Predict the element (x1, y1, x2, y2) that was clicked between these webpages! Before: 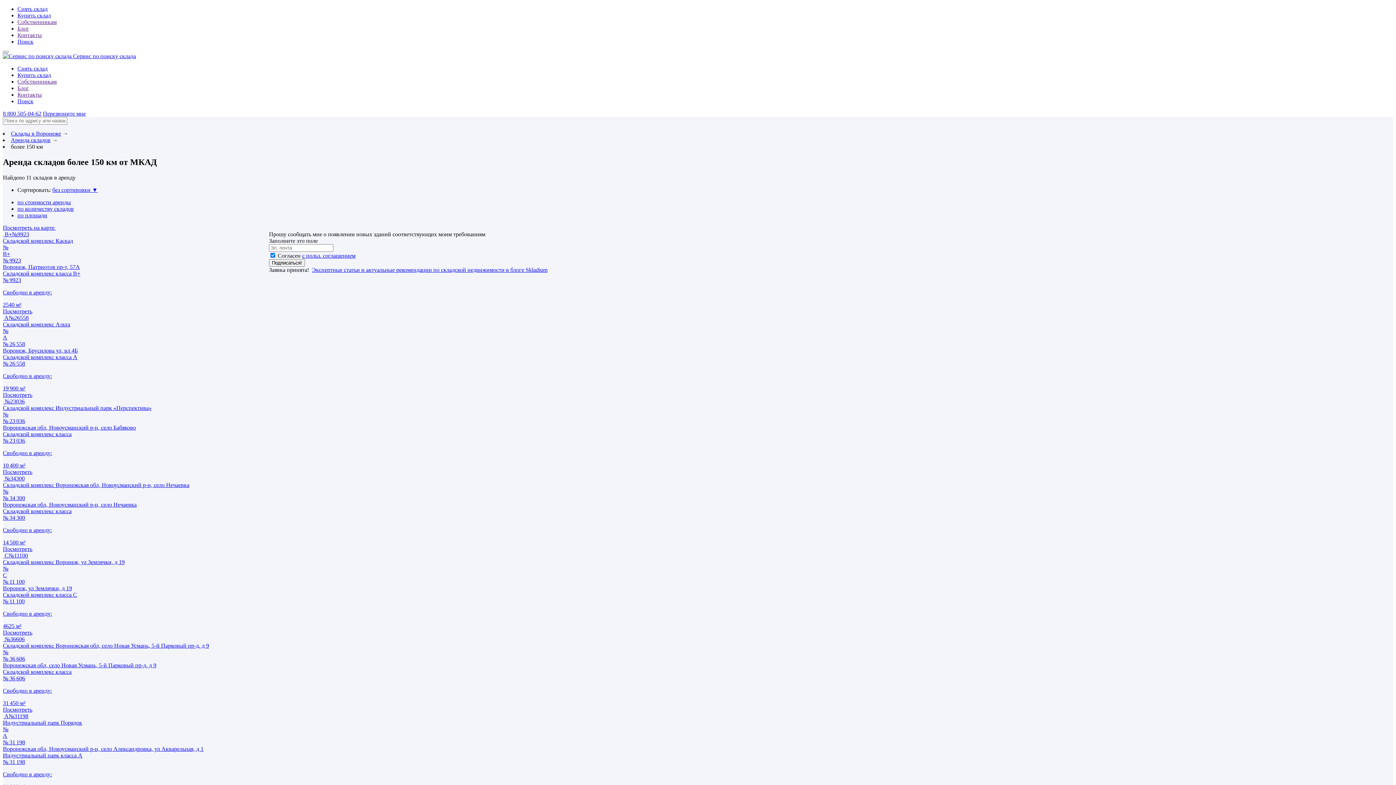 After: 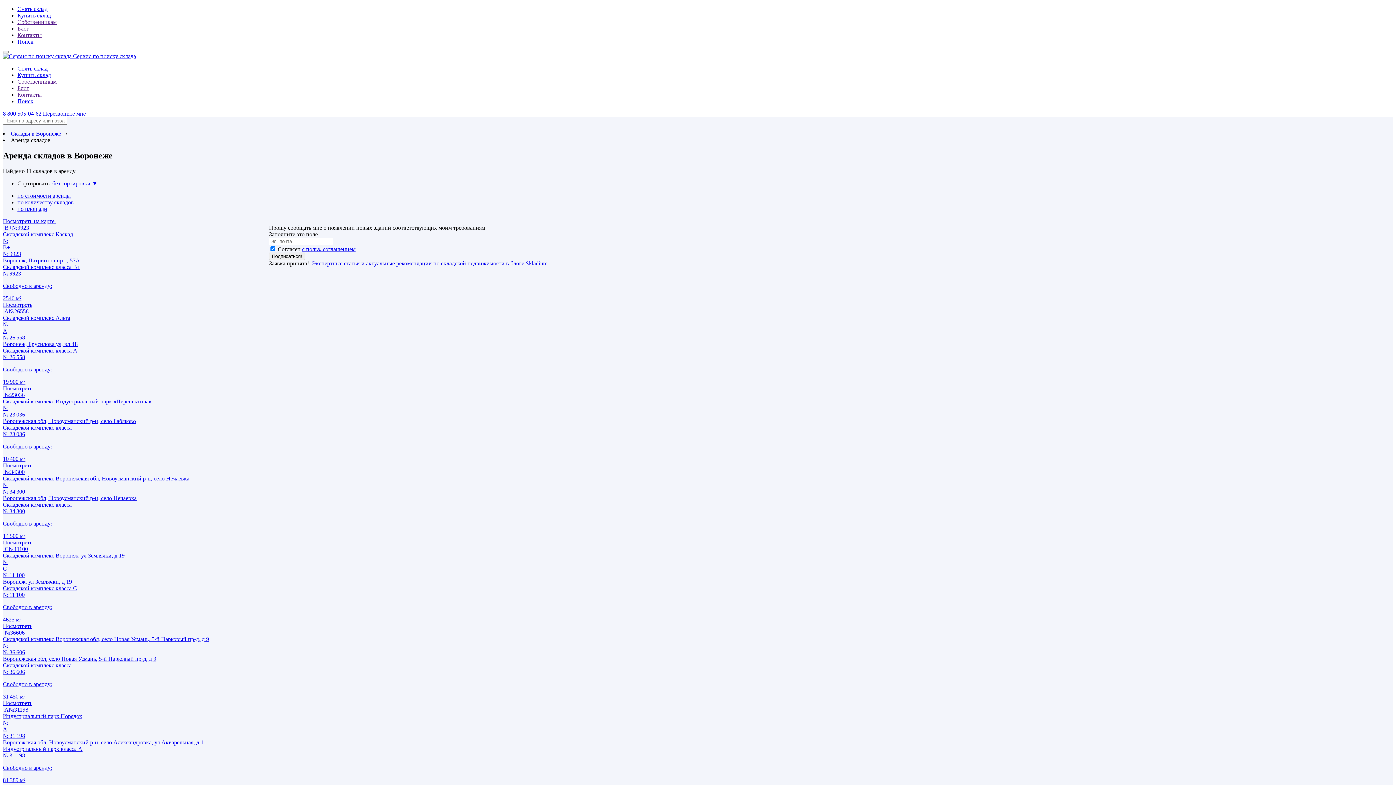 Action: label: Снять склад bbox: (17, 5, 47, 12)